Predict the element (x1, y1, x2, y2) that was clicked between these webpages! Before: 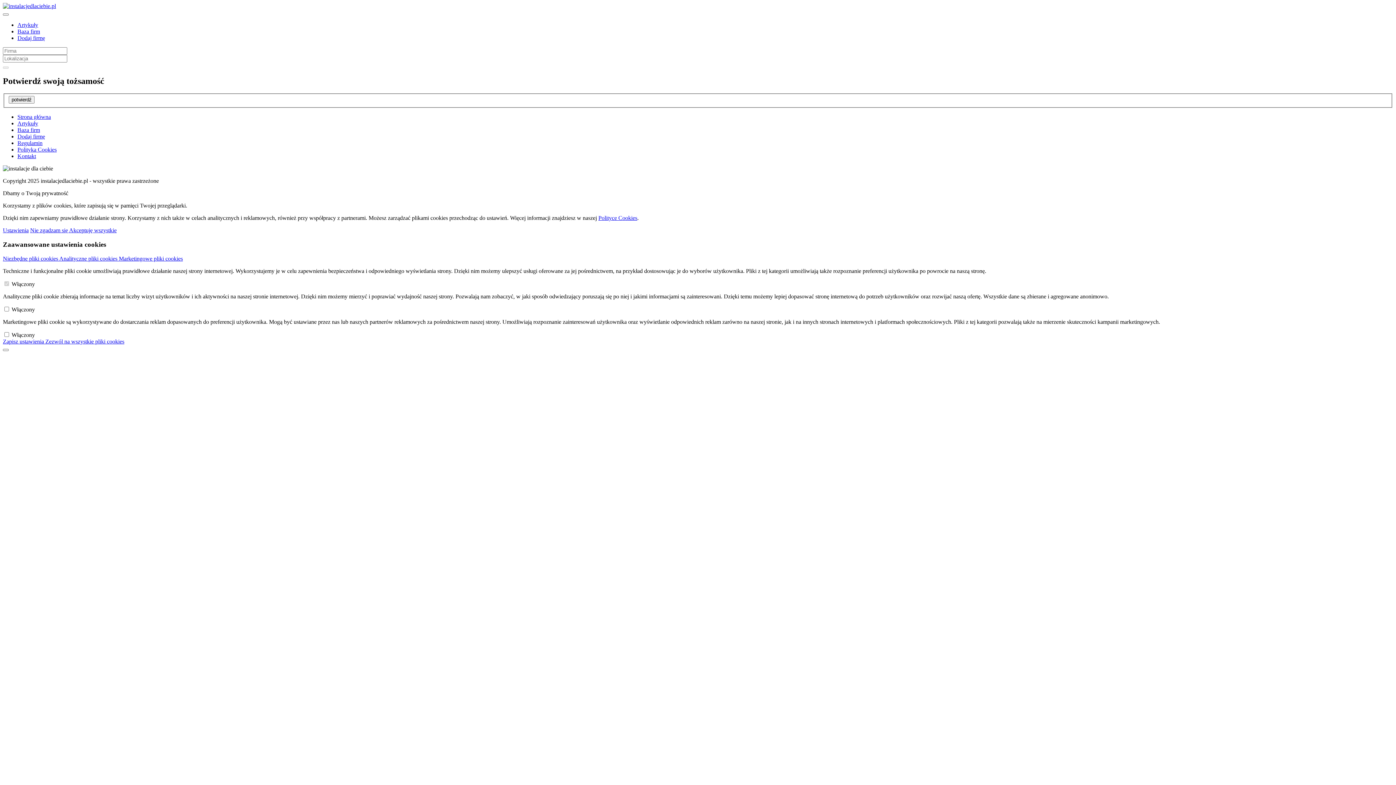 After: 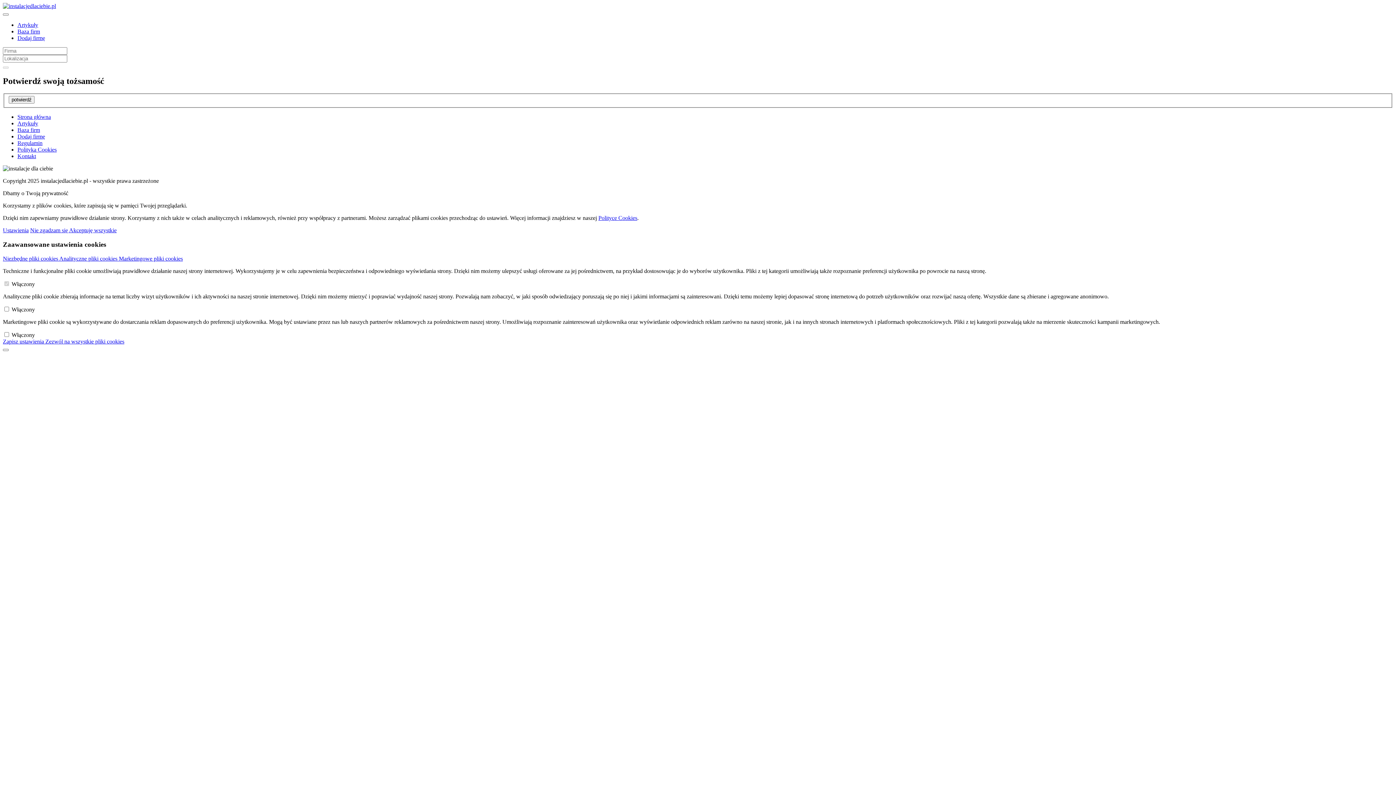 Action: bbox: (17, 153, 36, 159) label: Kontakt